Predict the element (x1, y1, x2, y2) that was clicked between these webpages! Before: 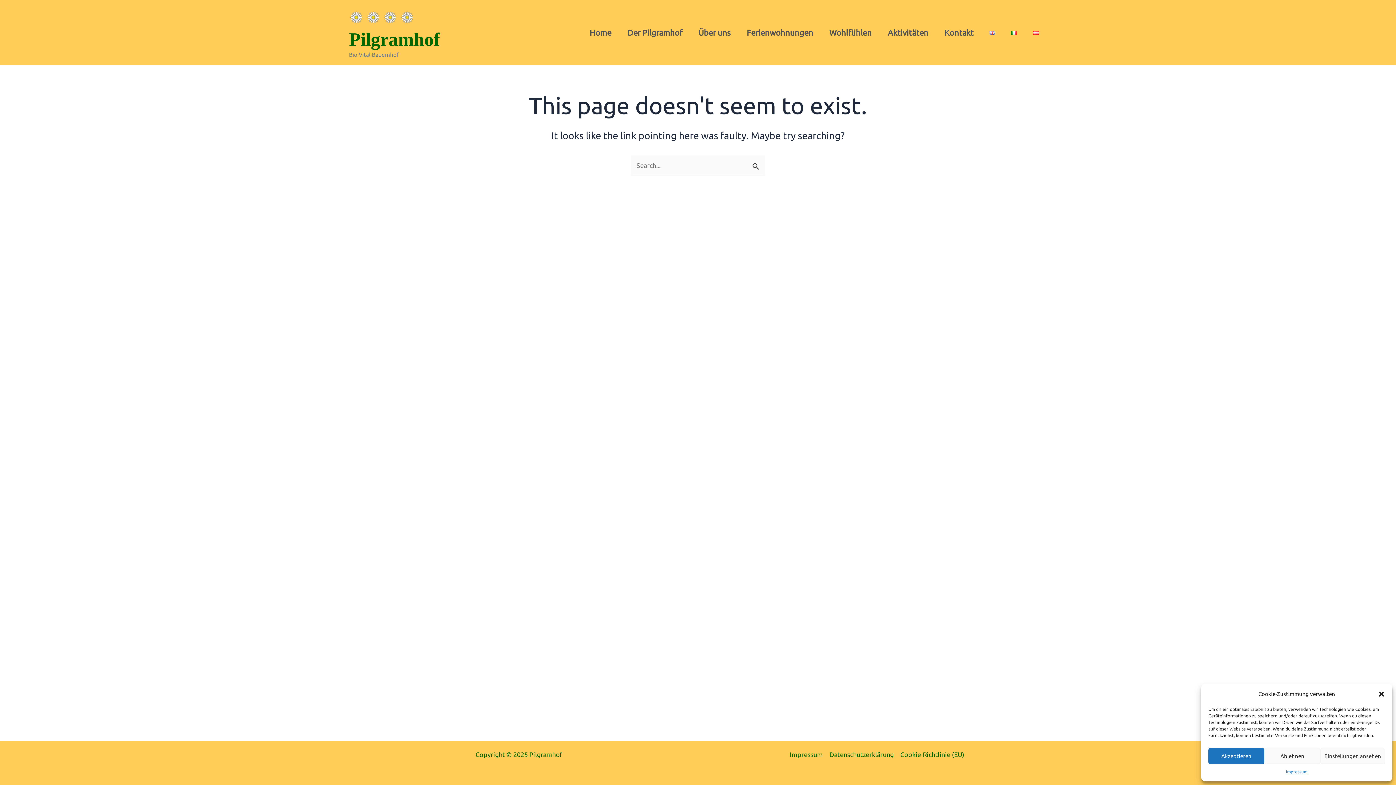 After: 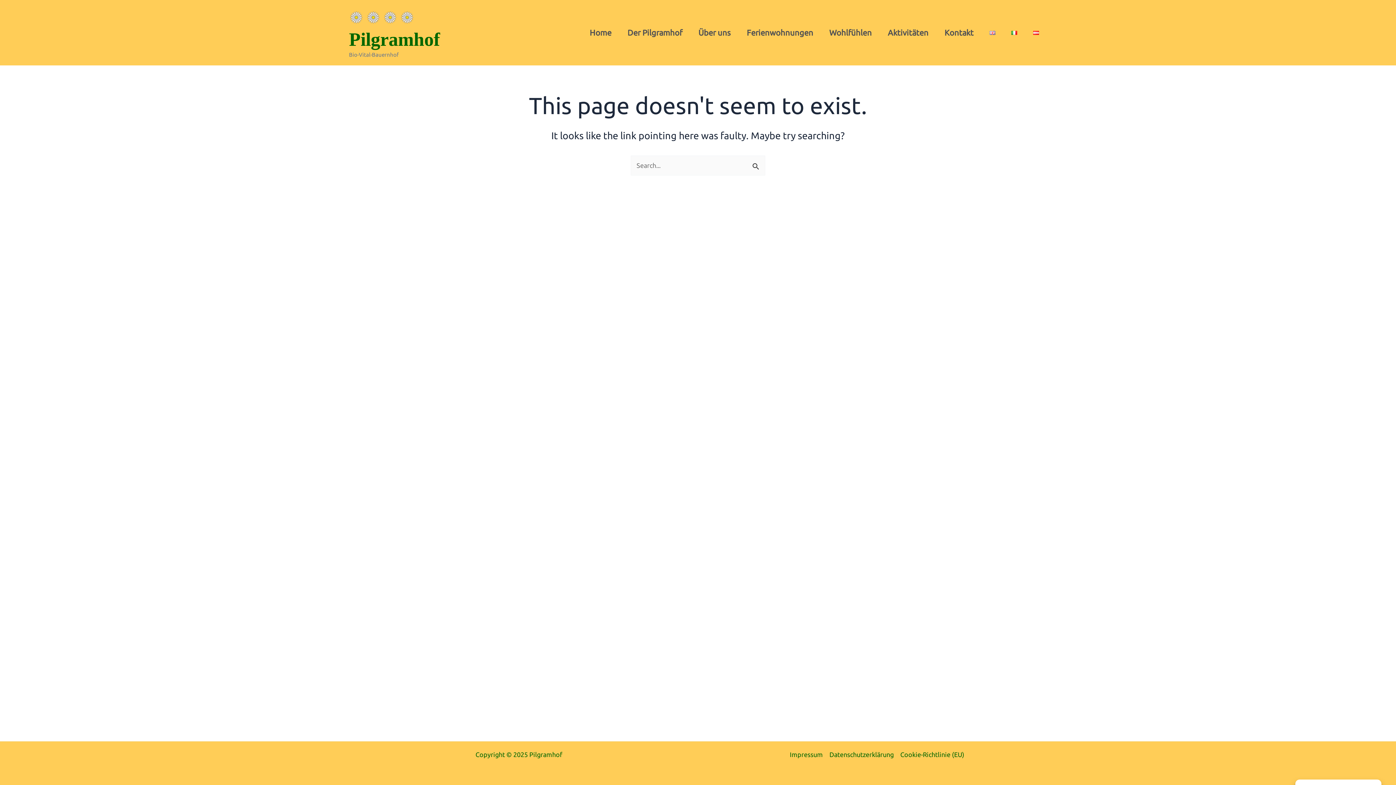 Action: bbox: (1264, 748, 1320, 764) label: Ablehnen